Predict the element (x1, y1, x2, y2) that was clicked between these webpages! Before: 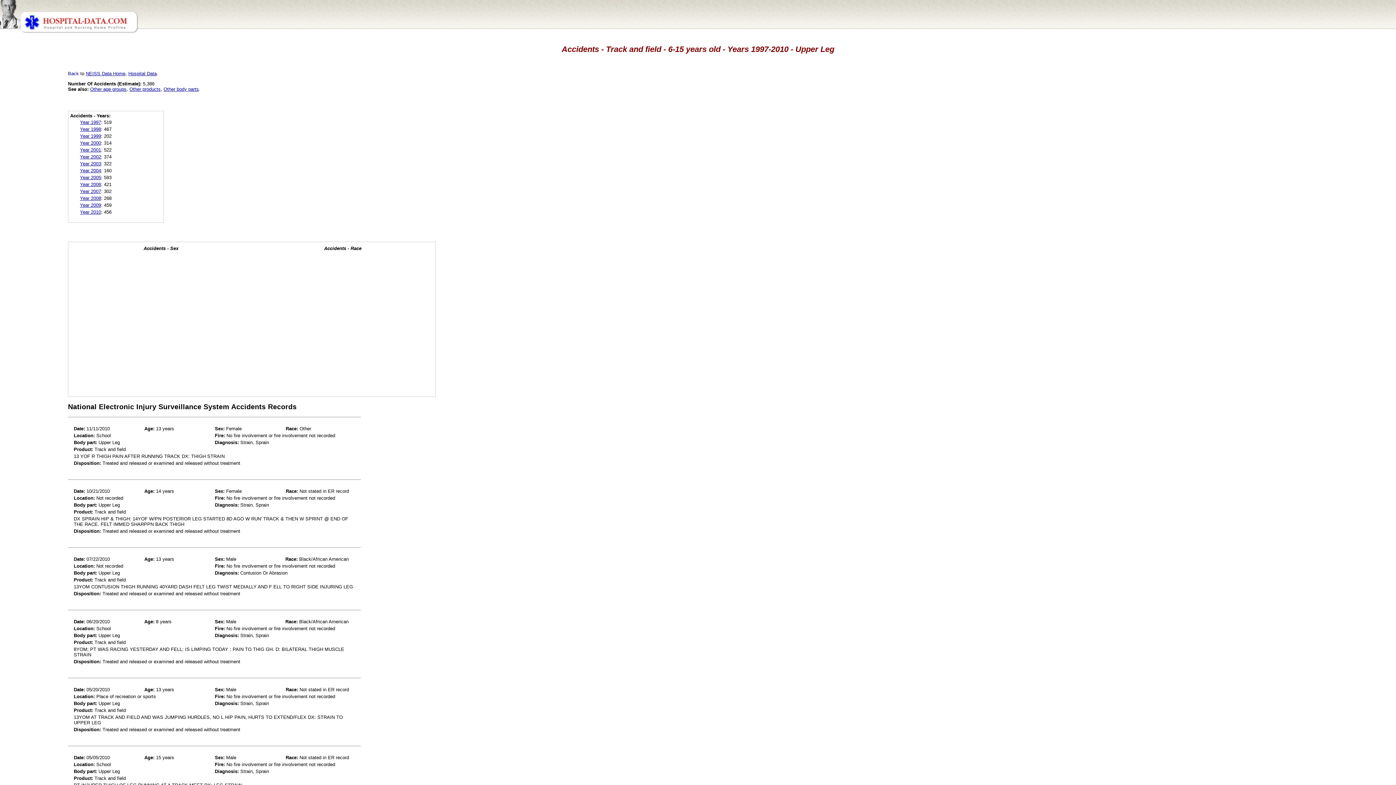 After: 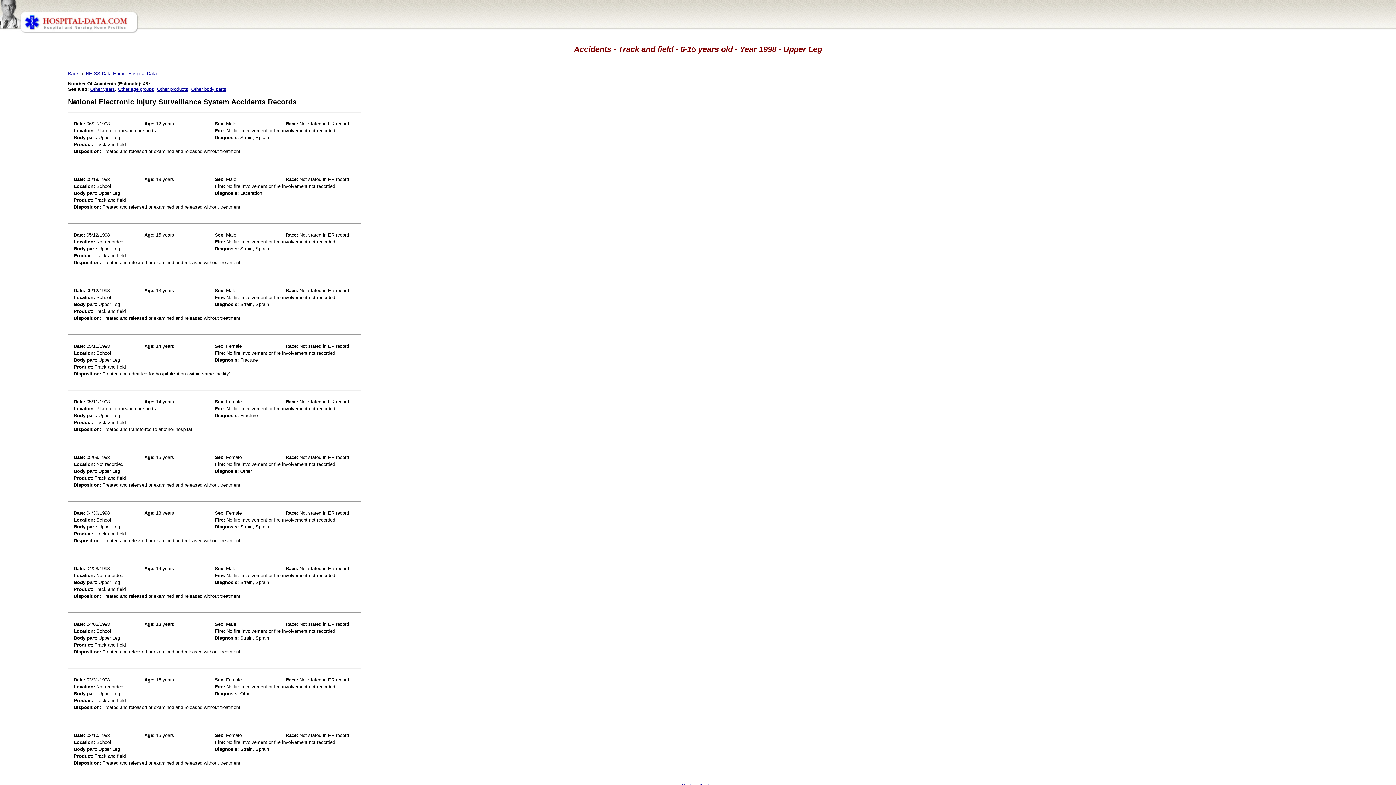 Action: label: Year 1998 bbox: (80, 126, 101, 131)